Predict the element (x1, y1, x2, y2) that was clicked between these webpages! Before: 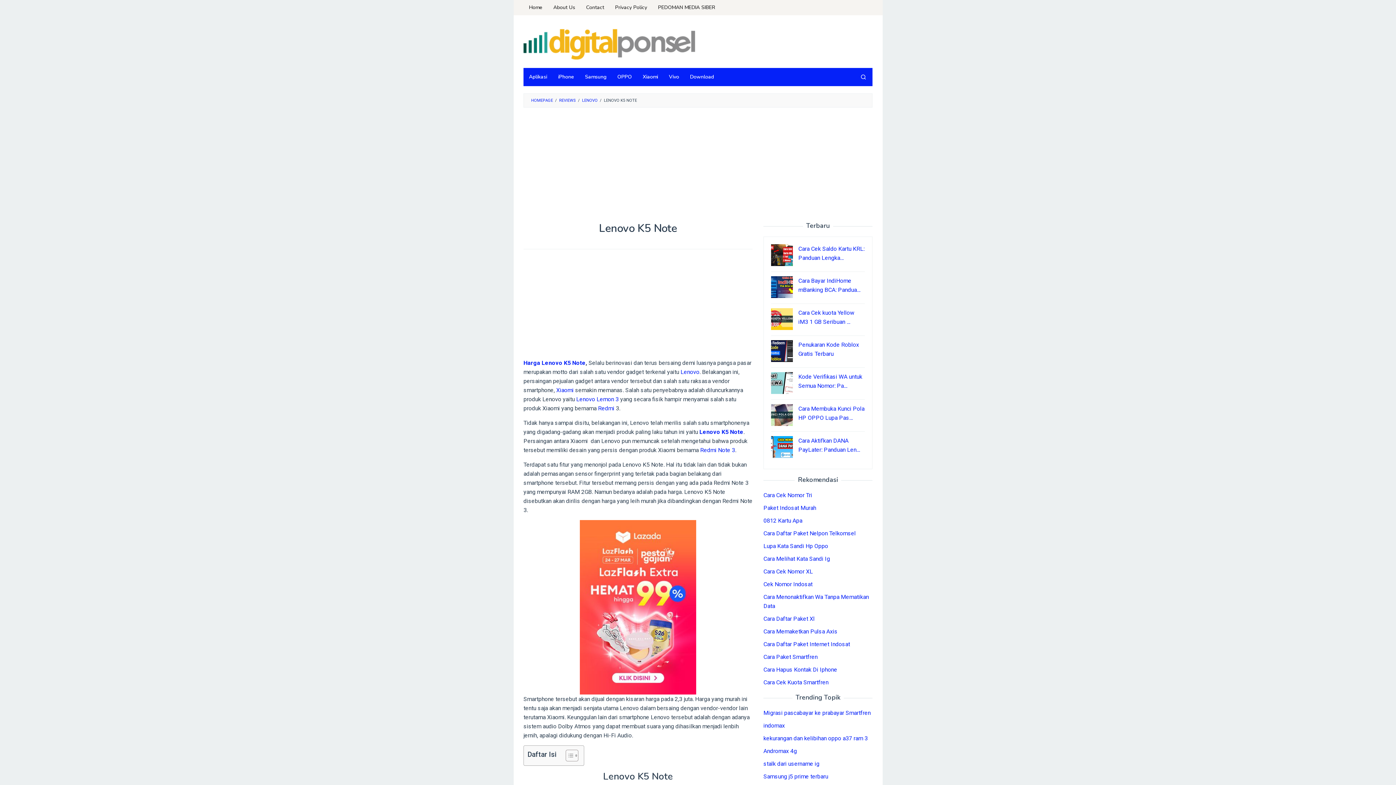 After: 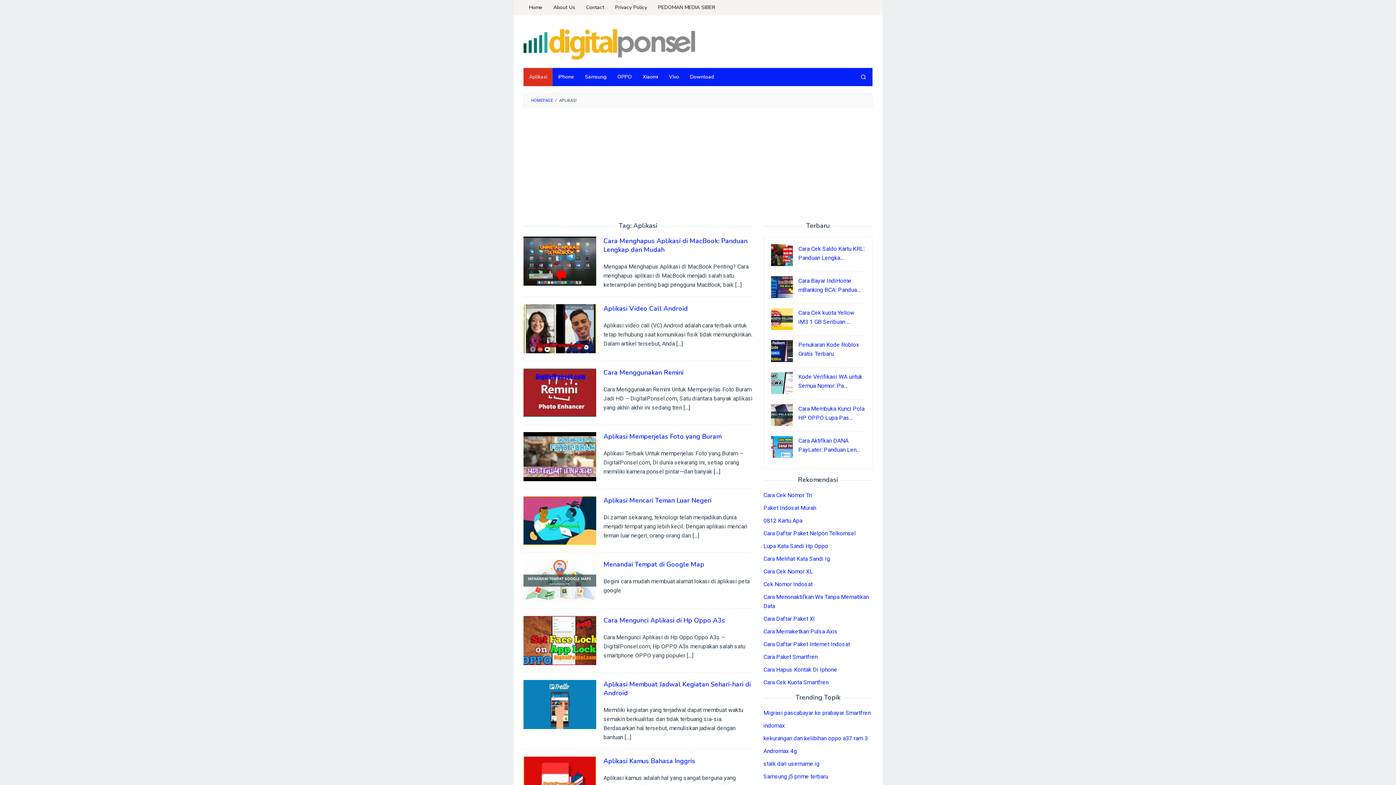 Action: bbox: (523, 68, 552, 86) label: Aplikasi